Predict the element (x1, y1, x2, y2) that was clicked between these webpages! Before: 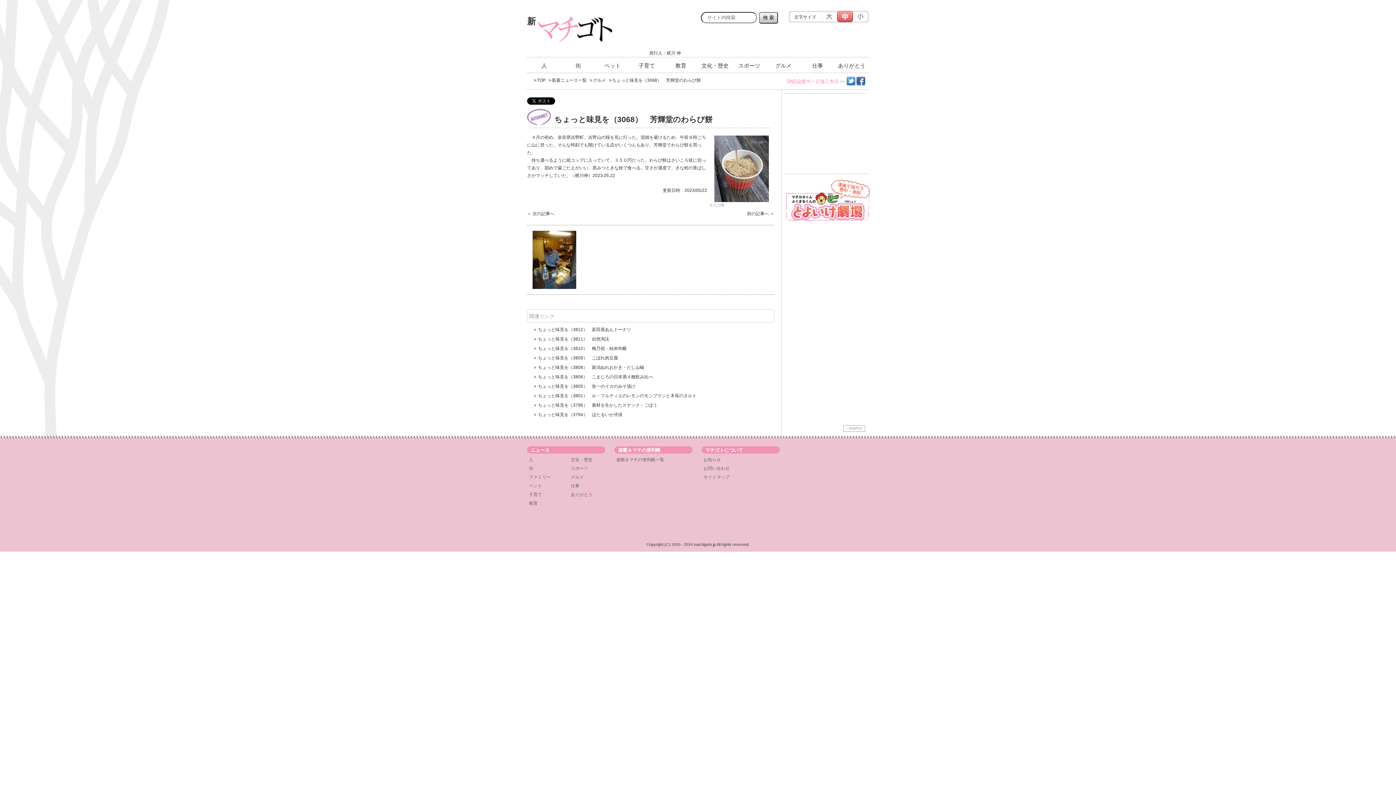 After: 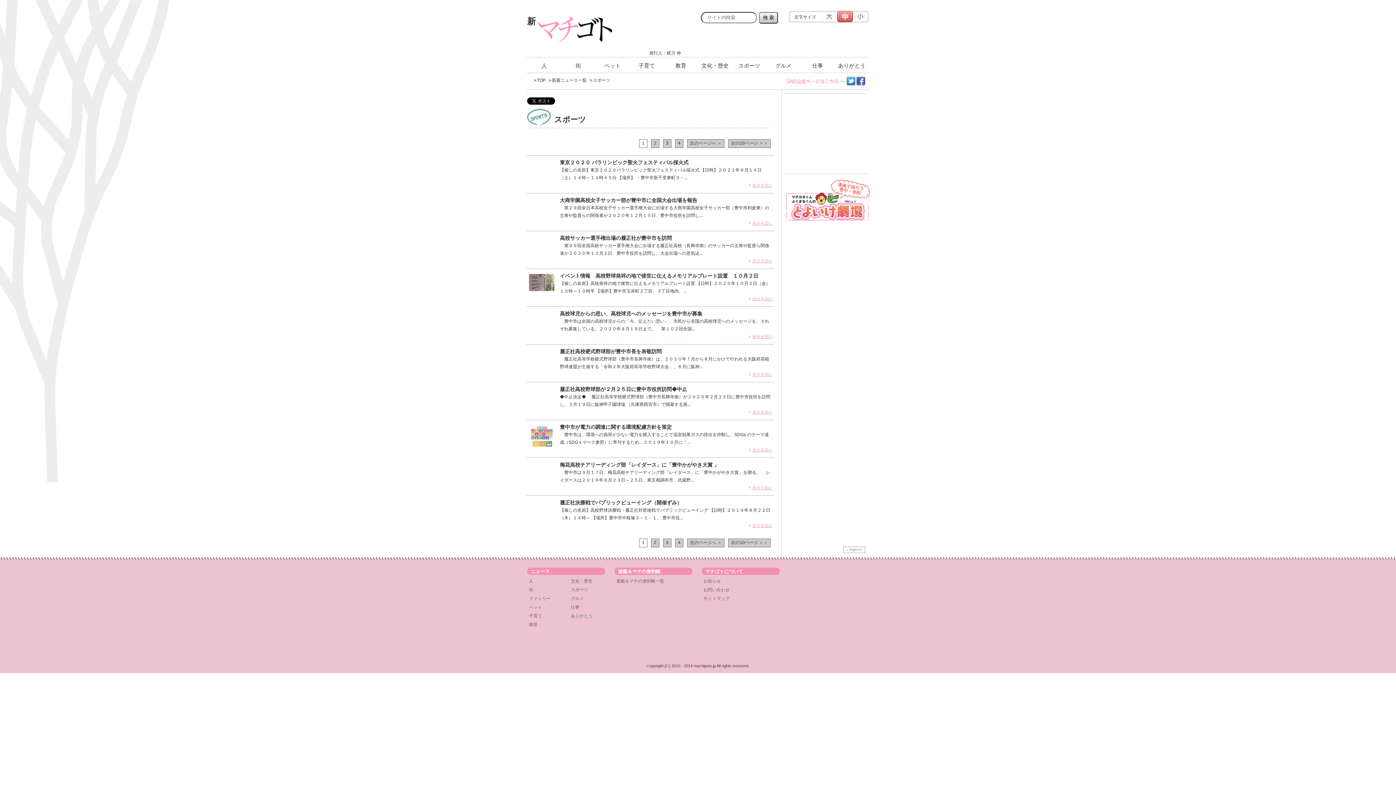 Action: bbox: (570, 466, 588, 471) label: スポーツ